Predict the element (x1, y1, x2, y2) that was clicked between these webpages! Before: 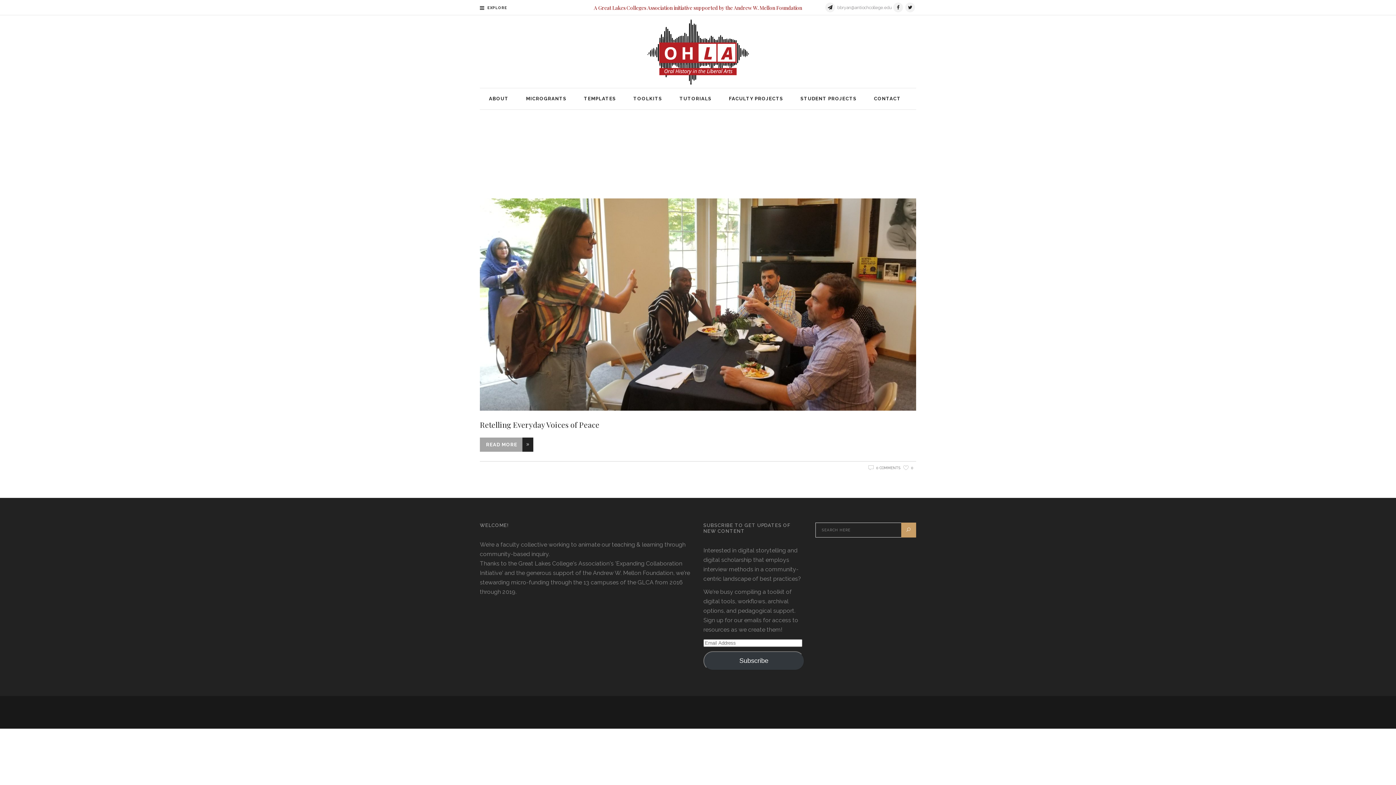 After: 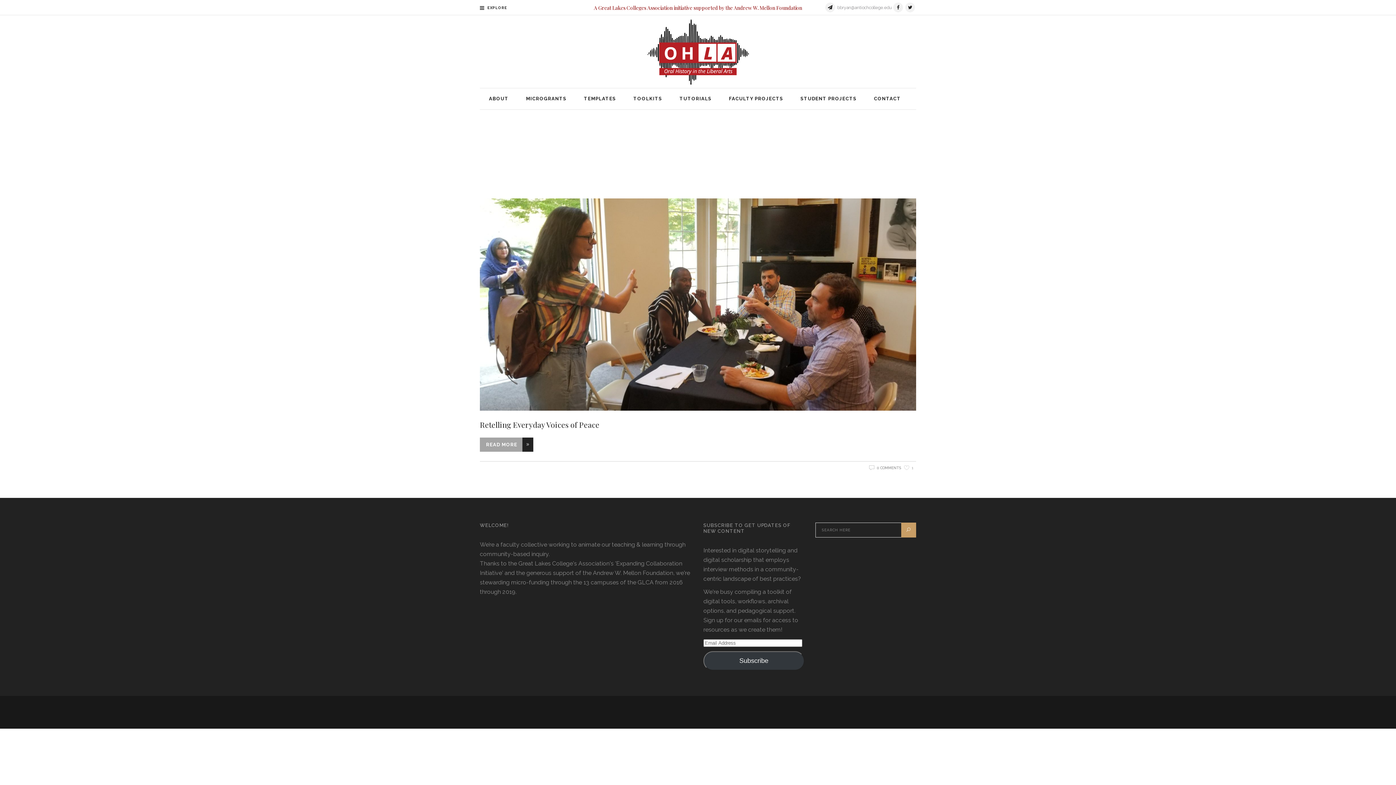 Action: bbox: (903, 466, 913, 470) label: 0